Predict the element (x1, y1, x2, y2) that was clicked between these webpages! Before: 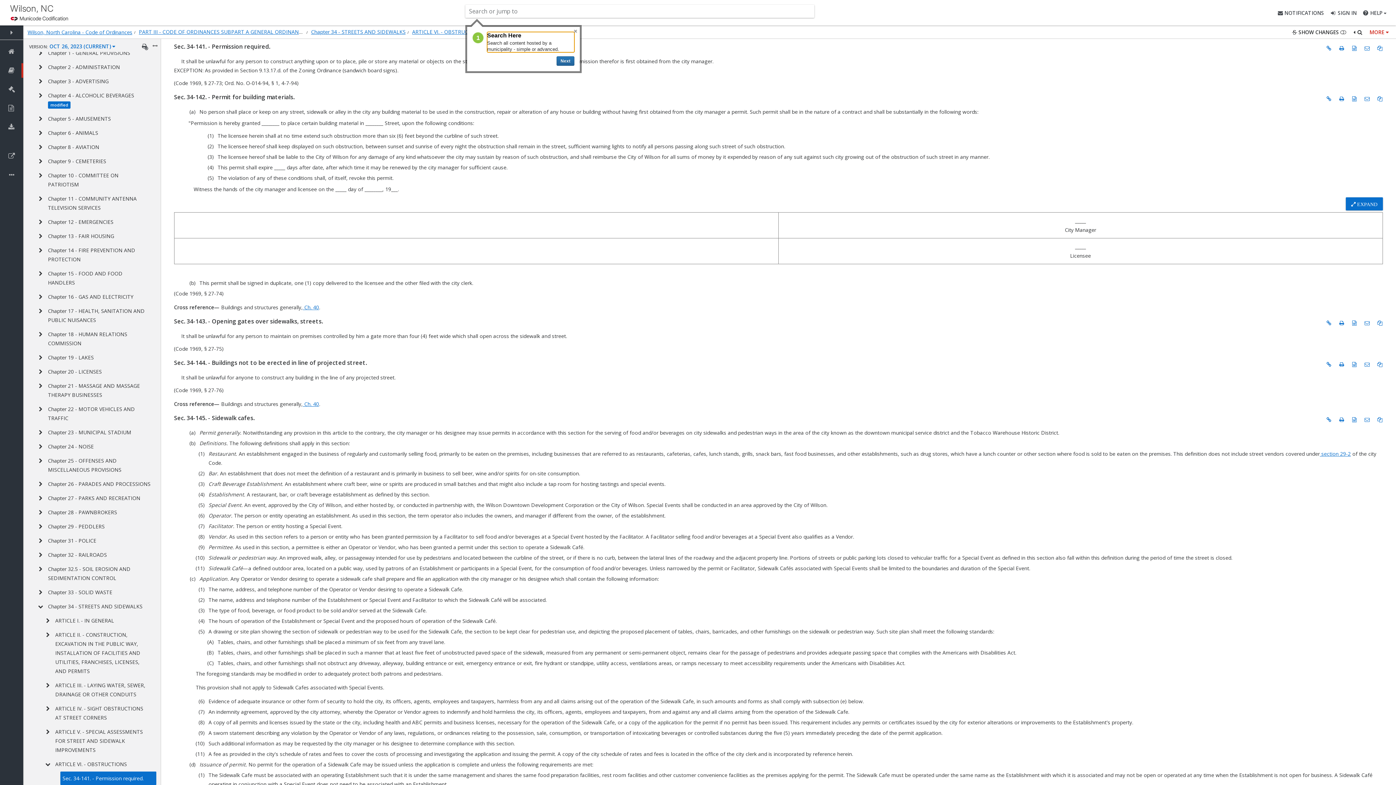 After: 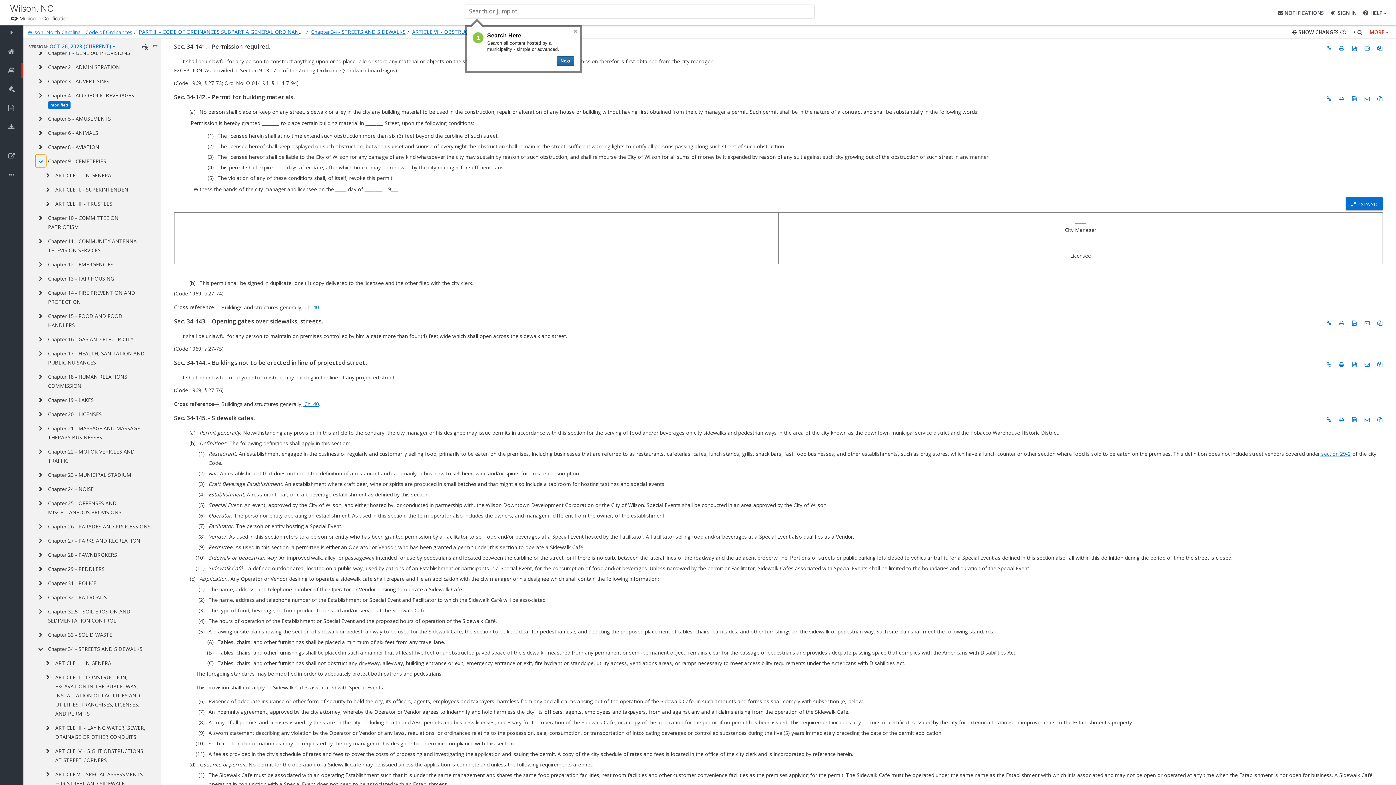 Action: bbox: (34, 154, 46, 167) label: EXPAND CHAPTER 9 - CEMETERIES